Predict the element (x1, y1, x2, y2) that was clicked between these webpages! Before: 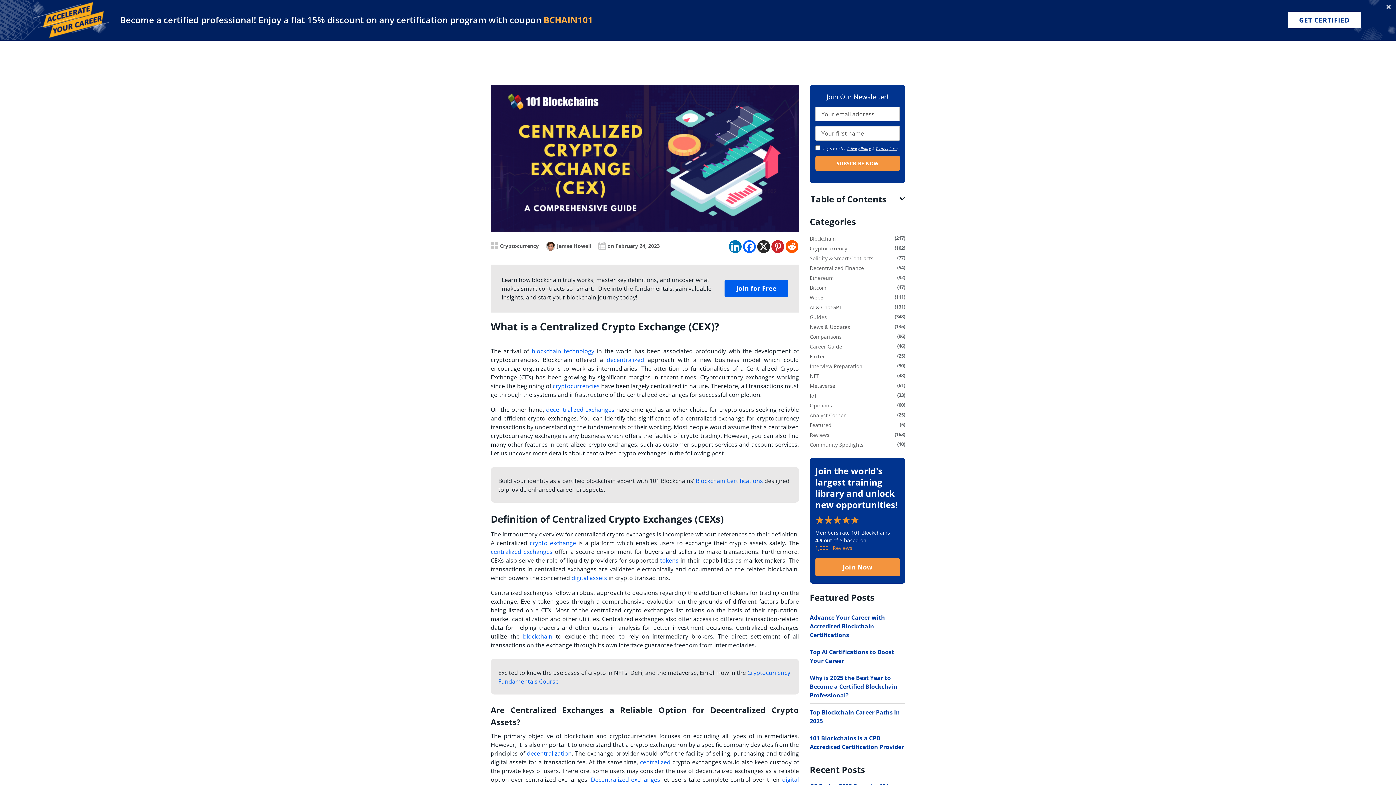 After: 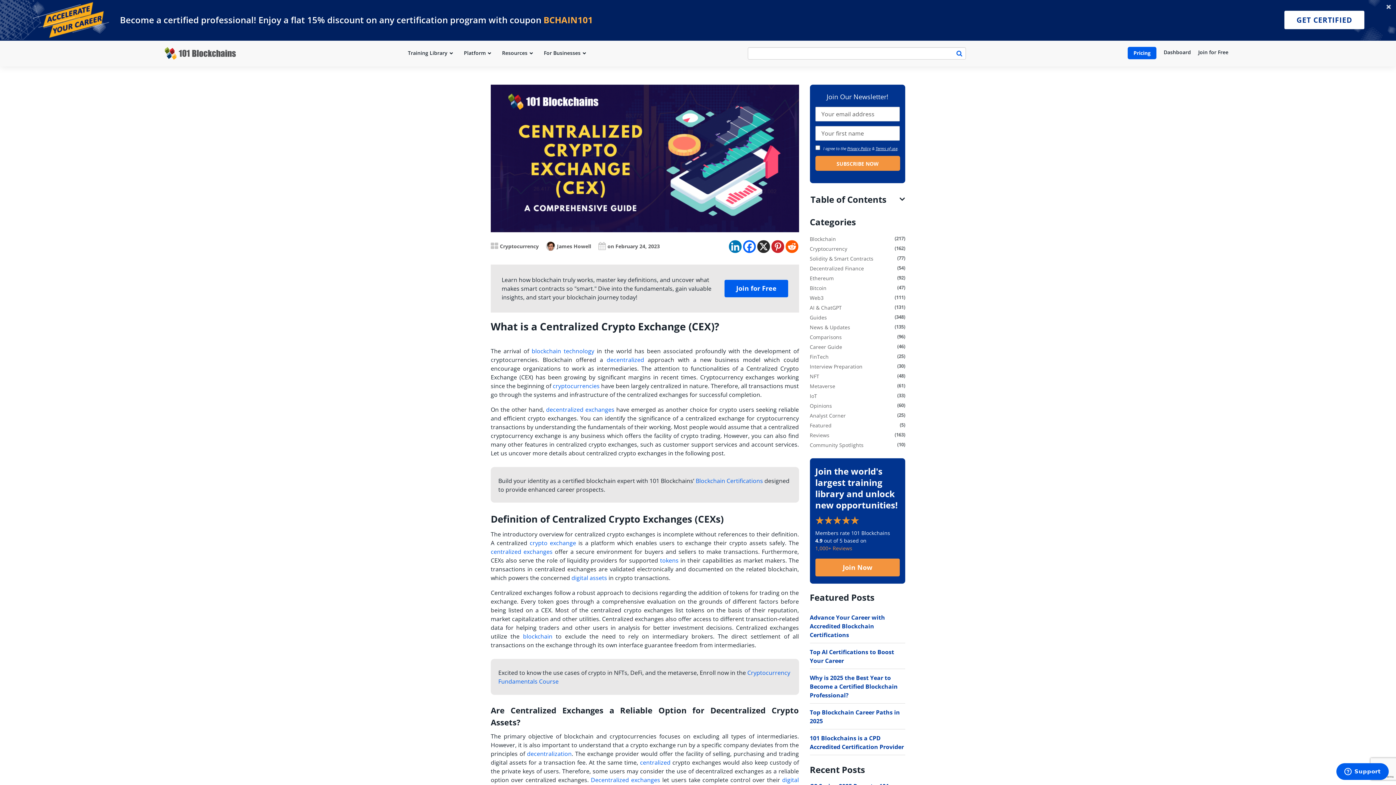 Action: bbox: (1288, 11, 1361, 28) label: GET CERTIFIED